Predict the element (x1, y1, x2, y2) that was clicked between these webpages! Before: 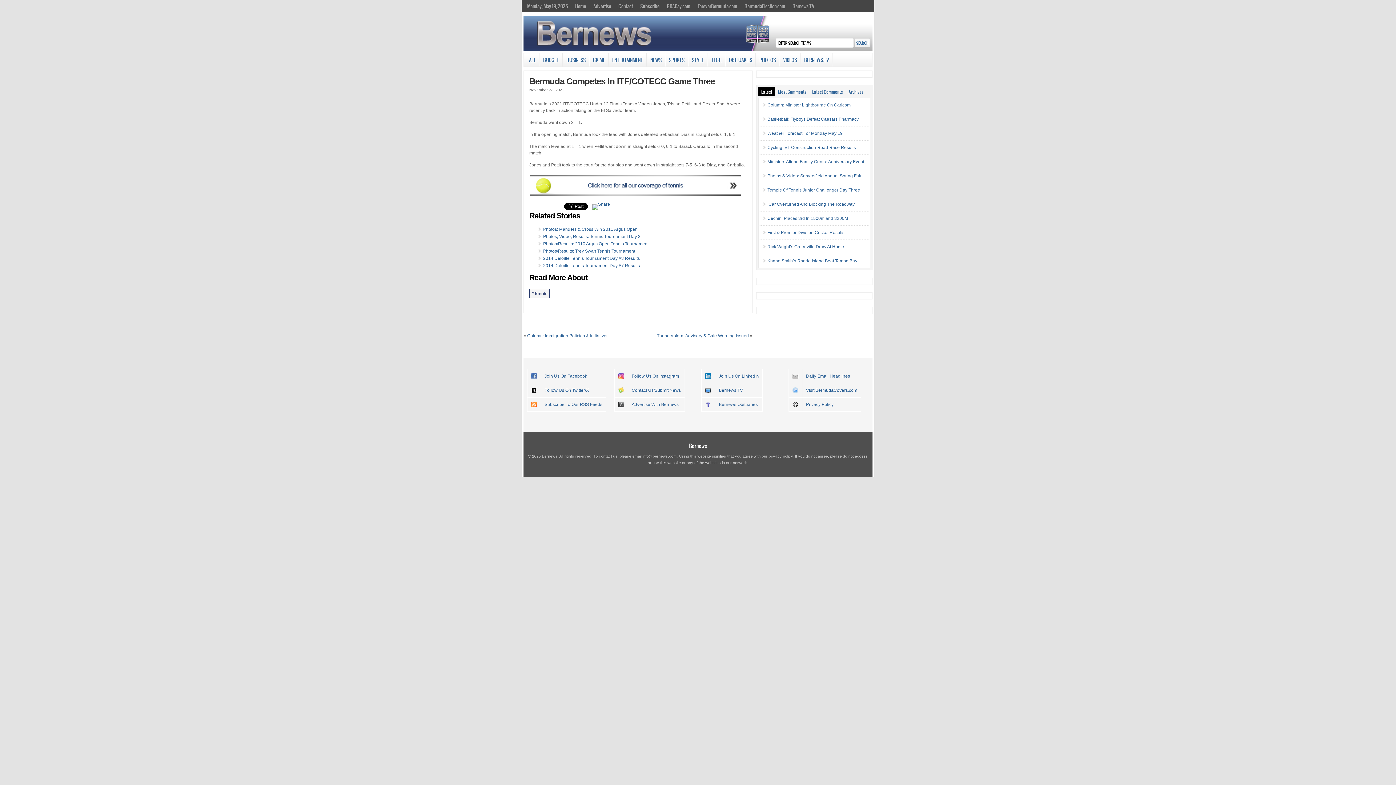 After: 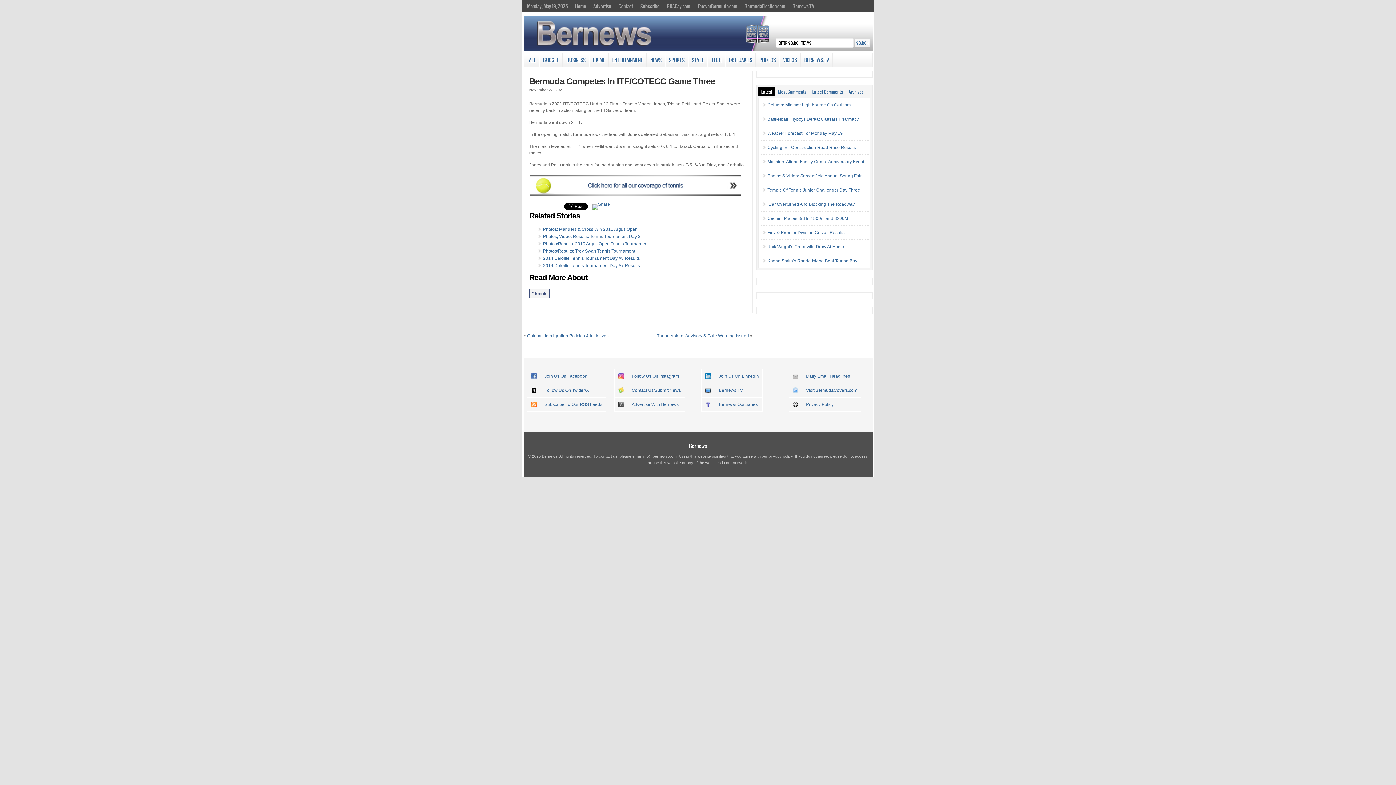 Action: bbox: (531, 375, 537, 380)